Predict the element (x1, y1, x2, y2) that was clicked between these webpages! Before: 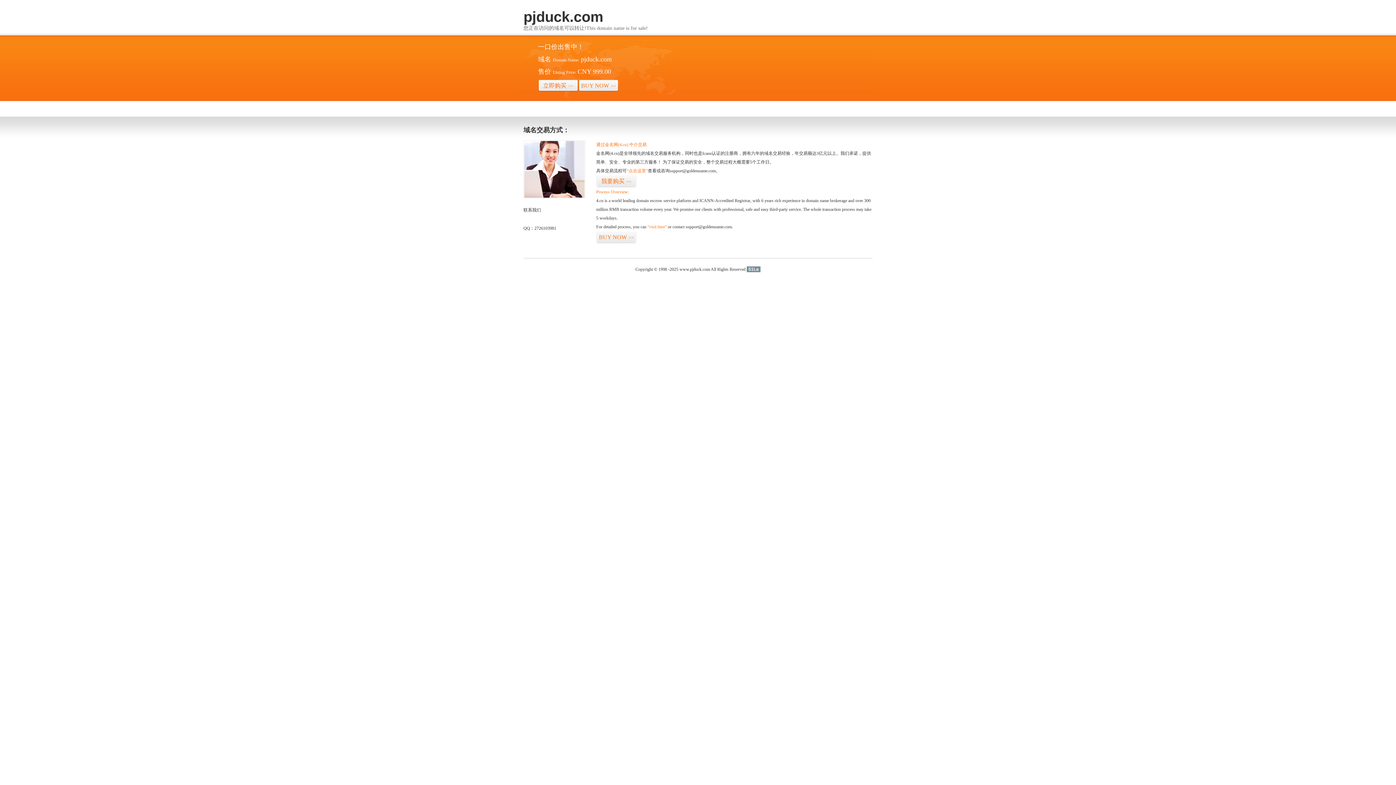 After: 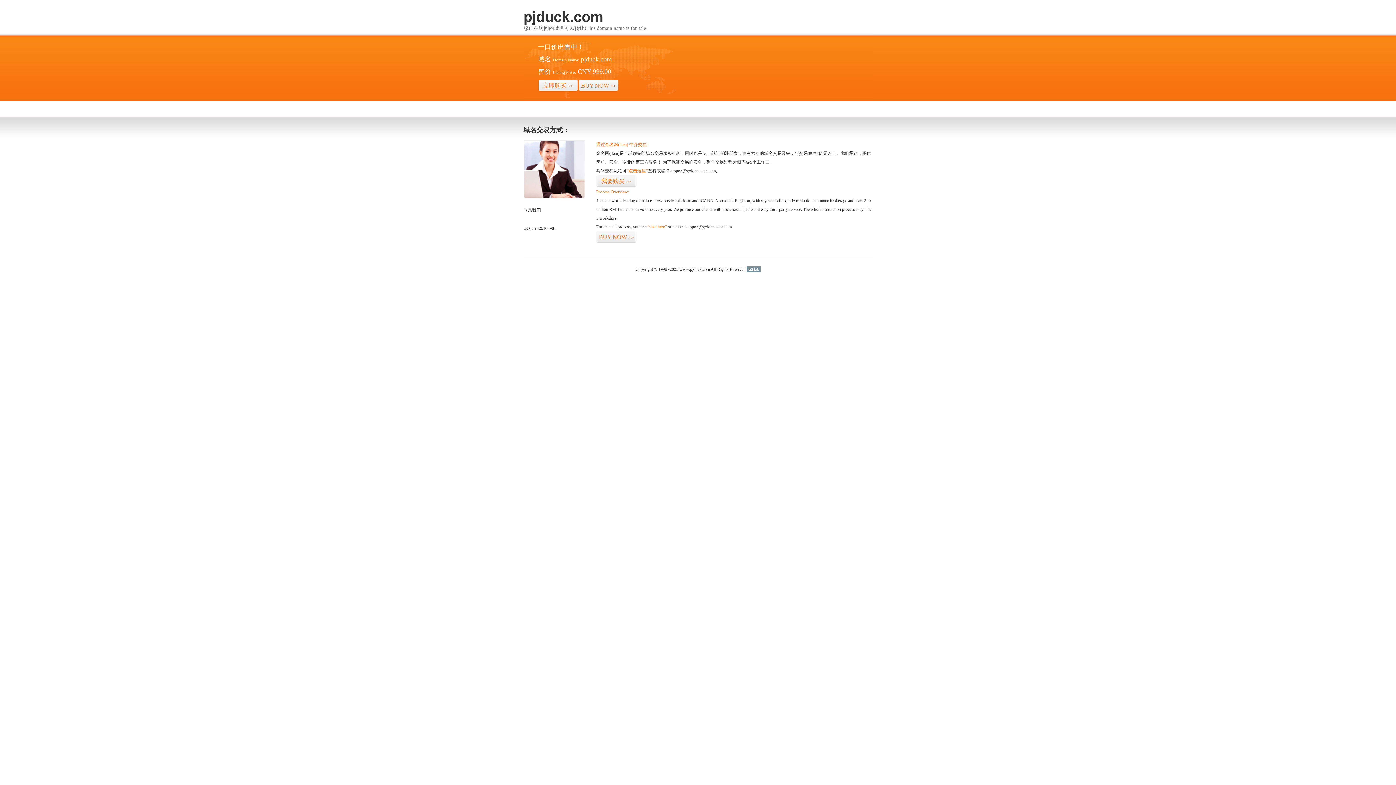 Action: label: 51La bbox: (746, 266, 760, 272)